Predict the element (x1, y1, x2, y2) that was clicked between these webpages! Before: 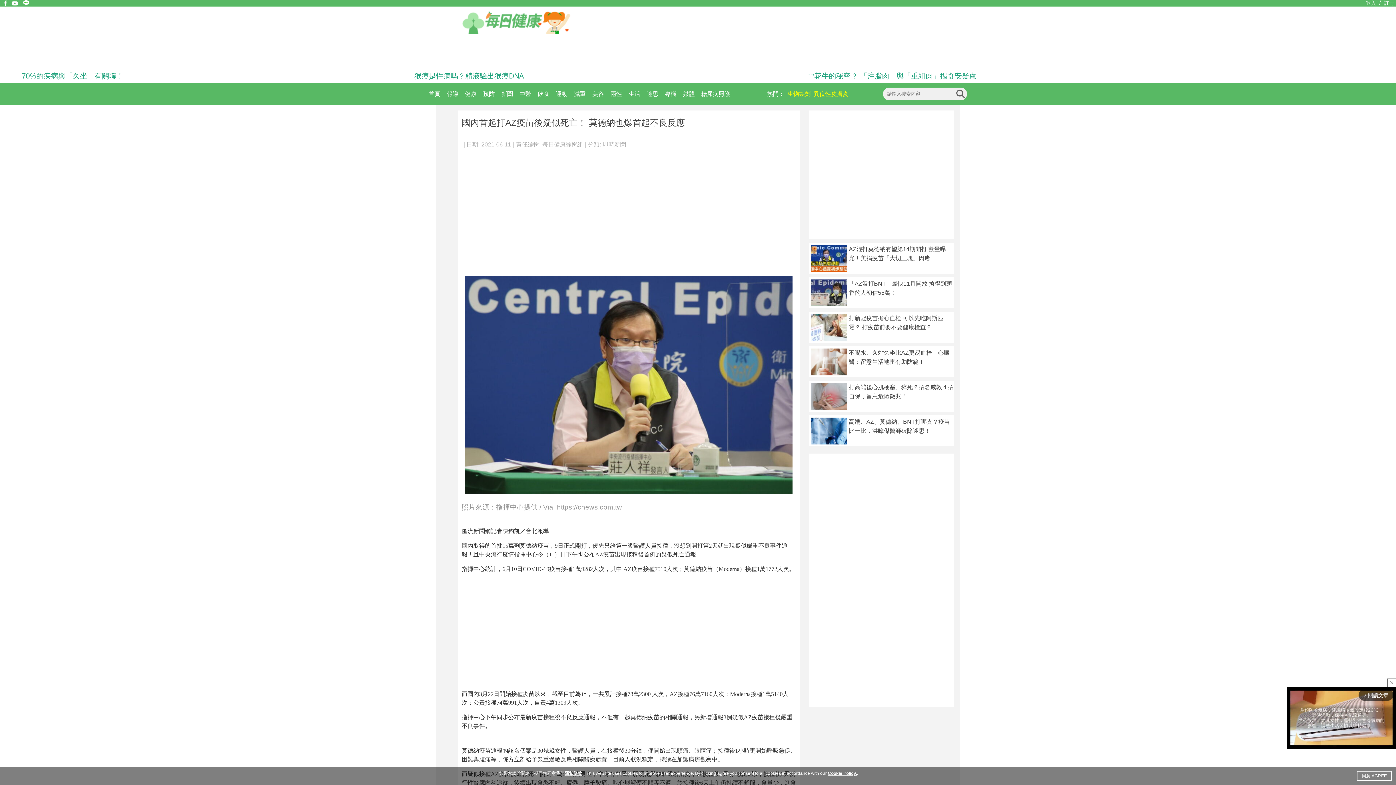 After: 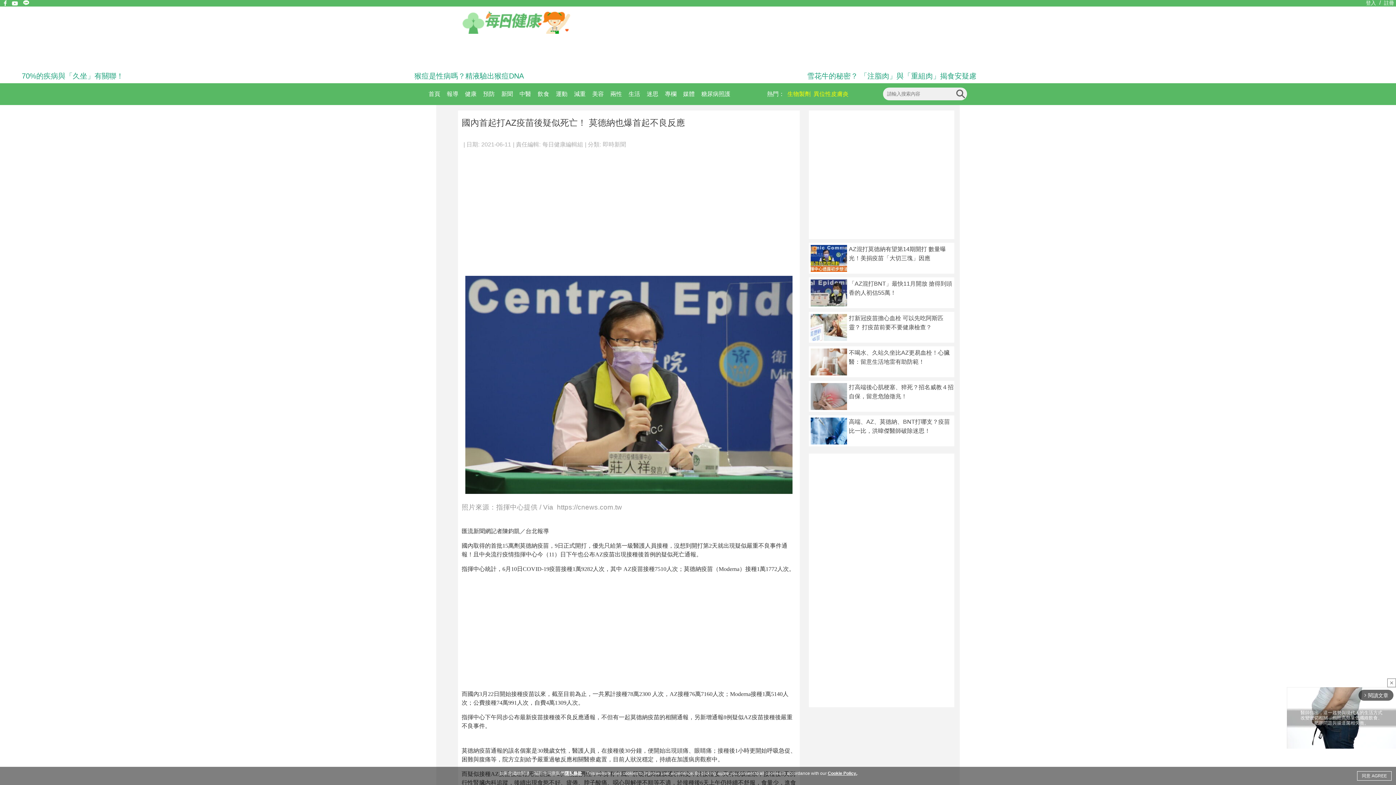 Action: bbox: (3, 0, 6, 6)